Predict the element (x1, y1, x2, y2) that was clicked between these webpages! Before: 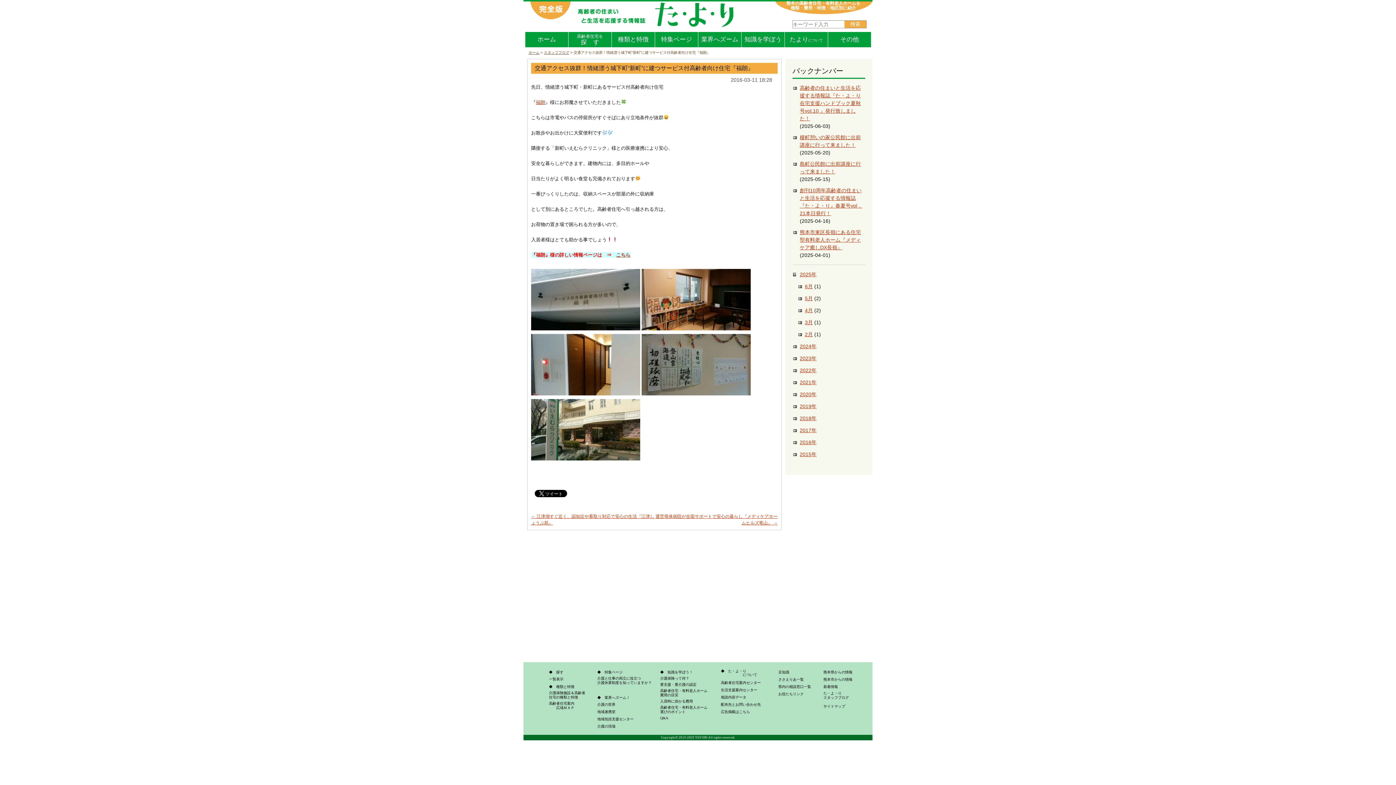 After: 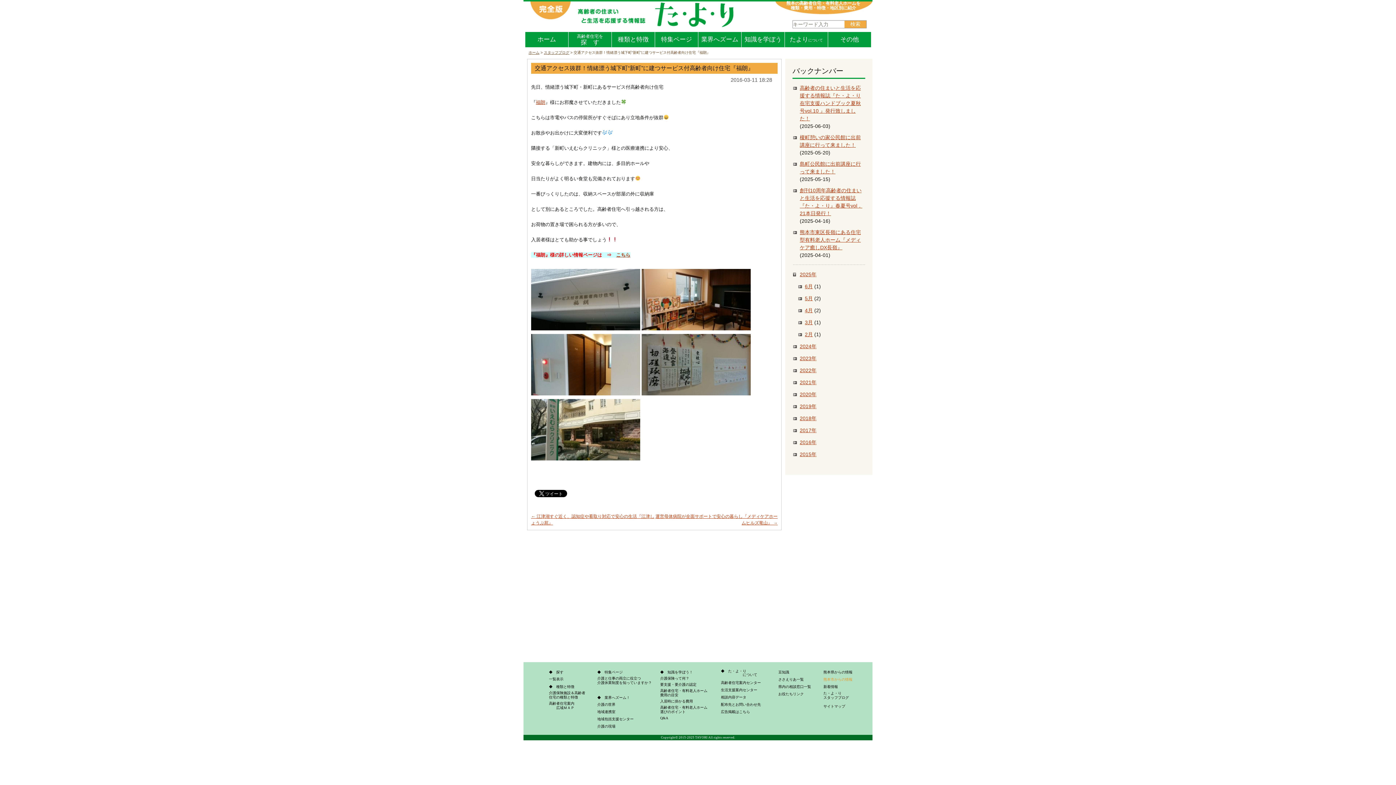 Action: label: 熊本市からの情報 bbox: (823, 677, 852, 681)